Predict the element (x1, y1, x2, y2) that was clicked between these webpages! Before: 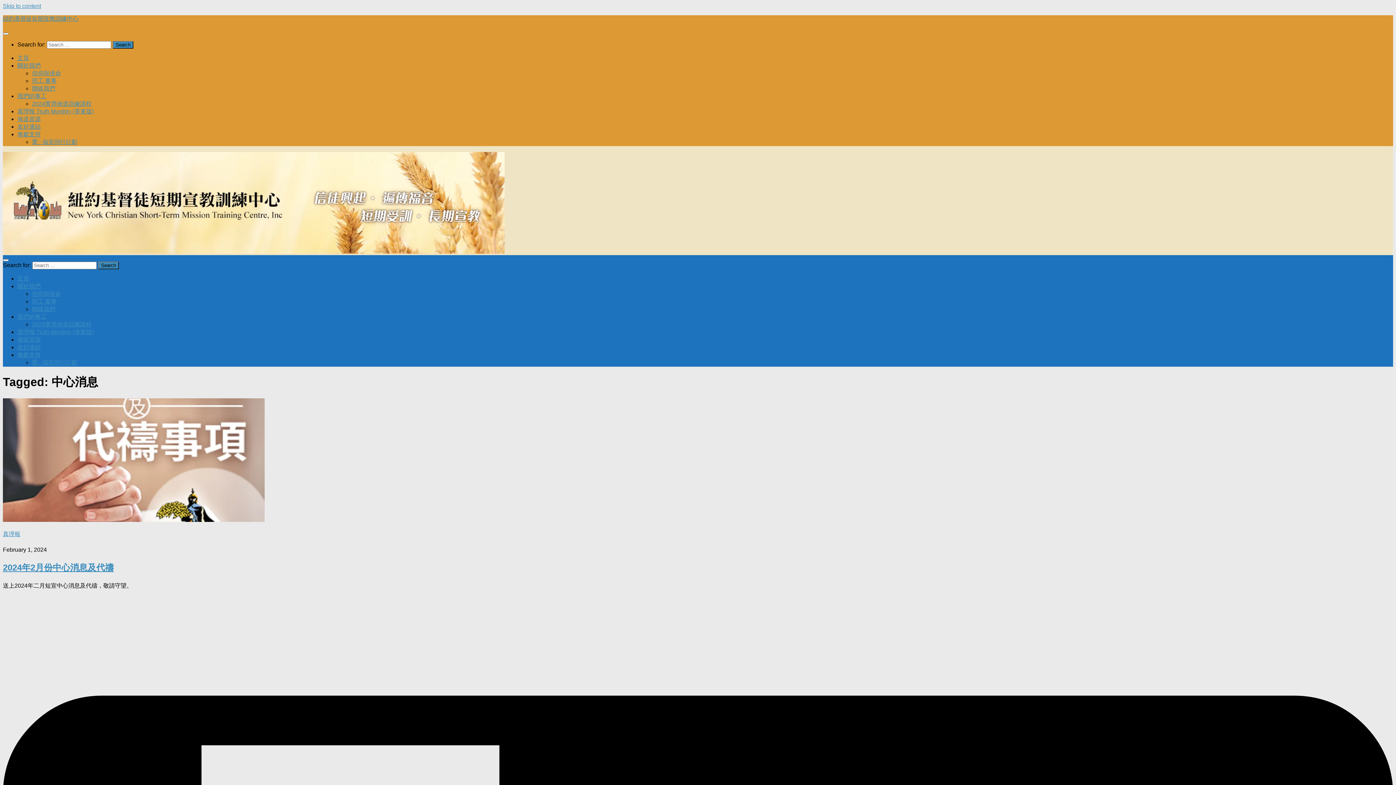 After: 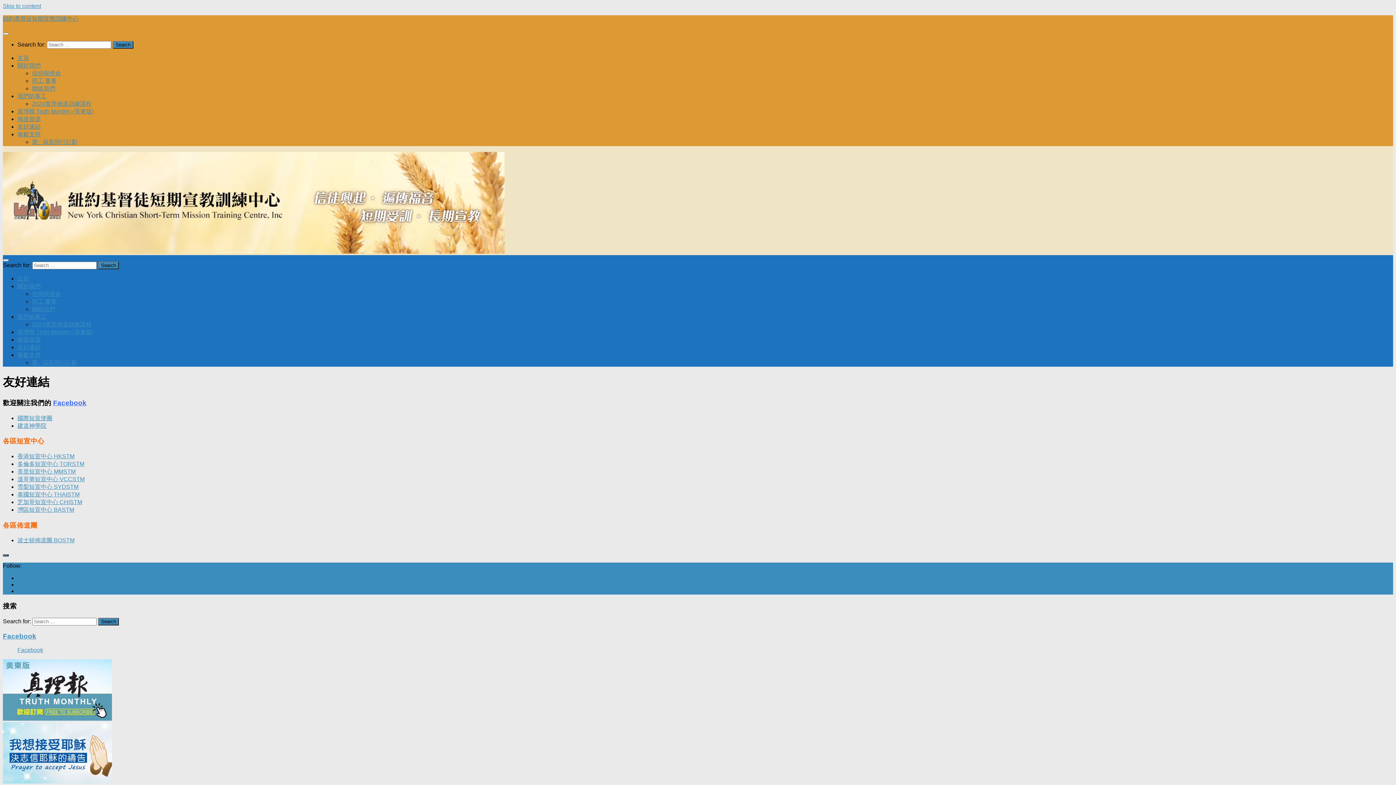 Action: label: 友好連結 bbox: (17, 344, 40, 350)